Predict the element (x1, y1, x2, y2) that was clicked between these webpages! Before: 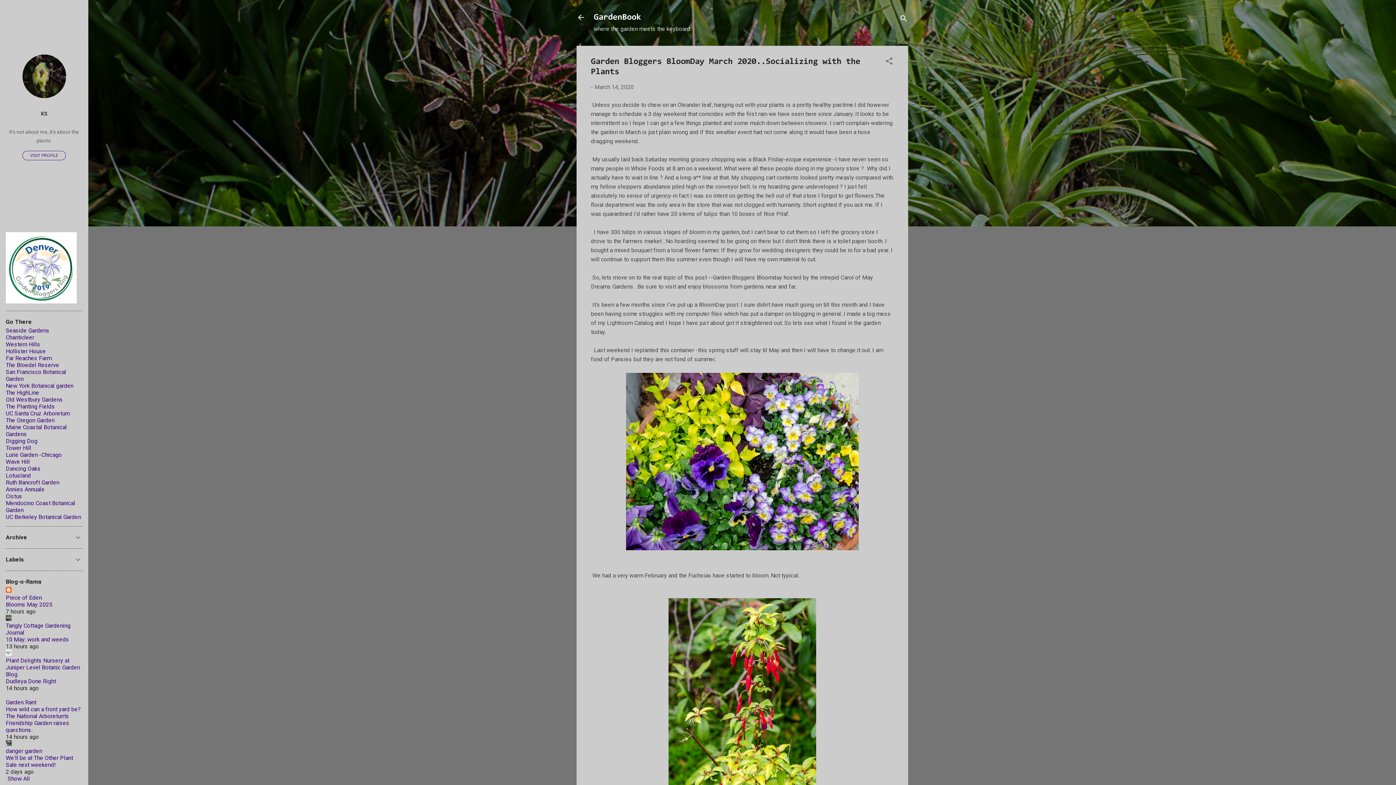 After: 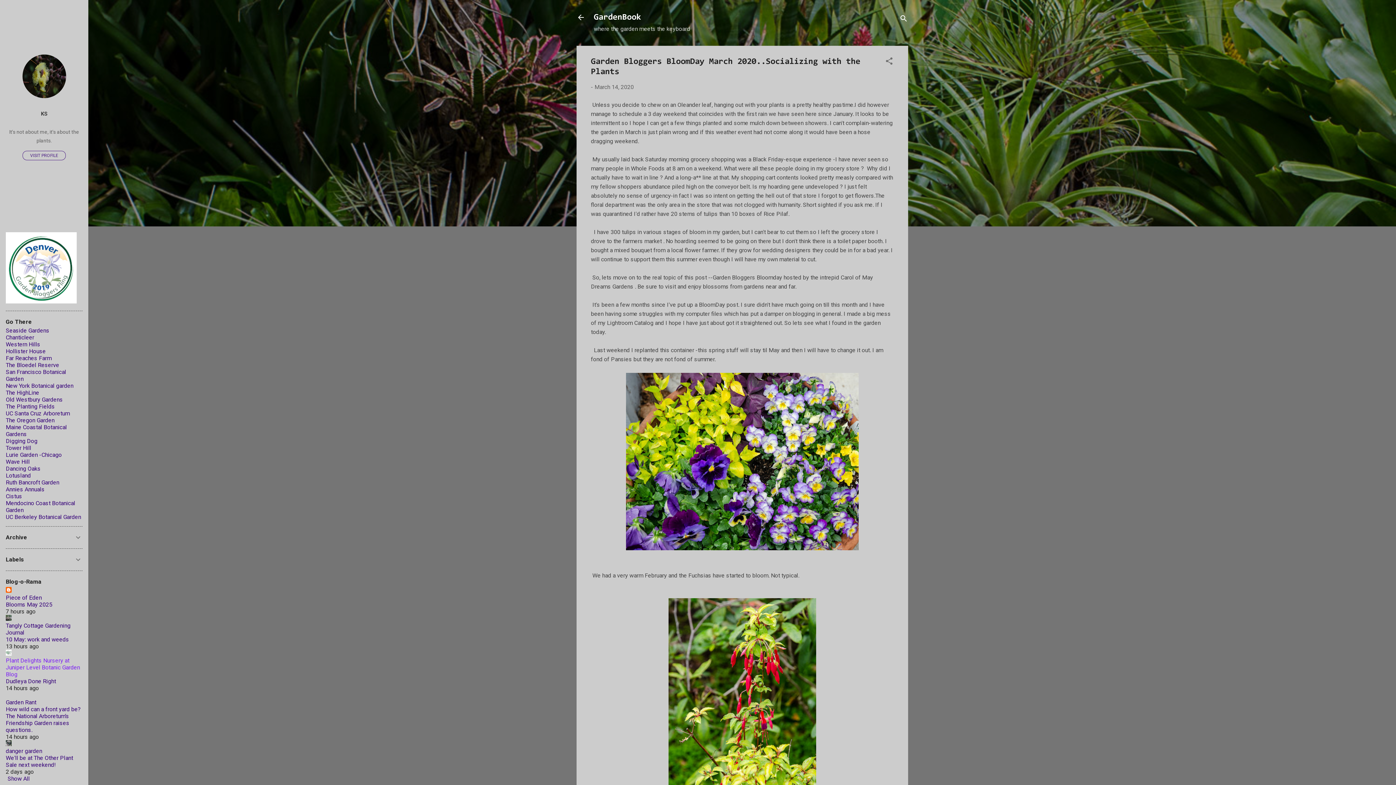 Action: label: Plant Delights Nursery at Juniper Level Botanic Garden Blog bbox: (5, 657, 80, 678)